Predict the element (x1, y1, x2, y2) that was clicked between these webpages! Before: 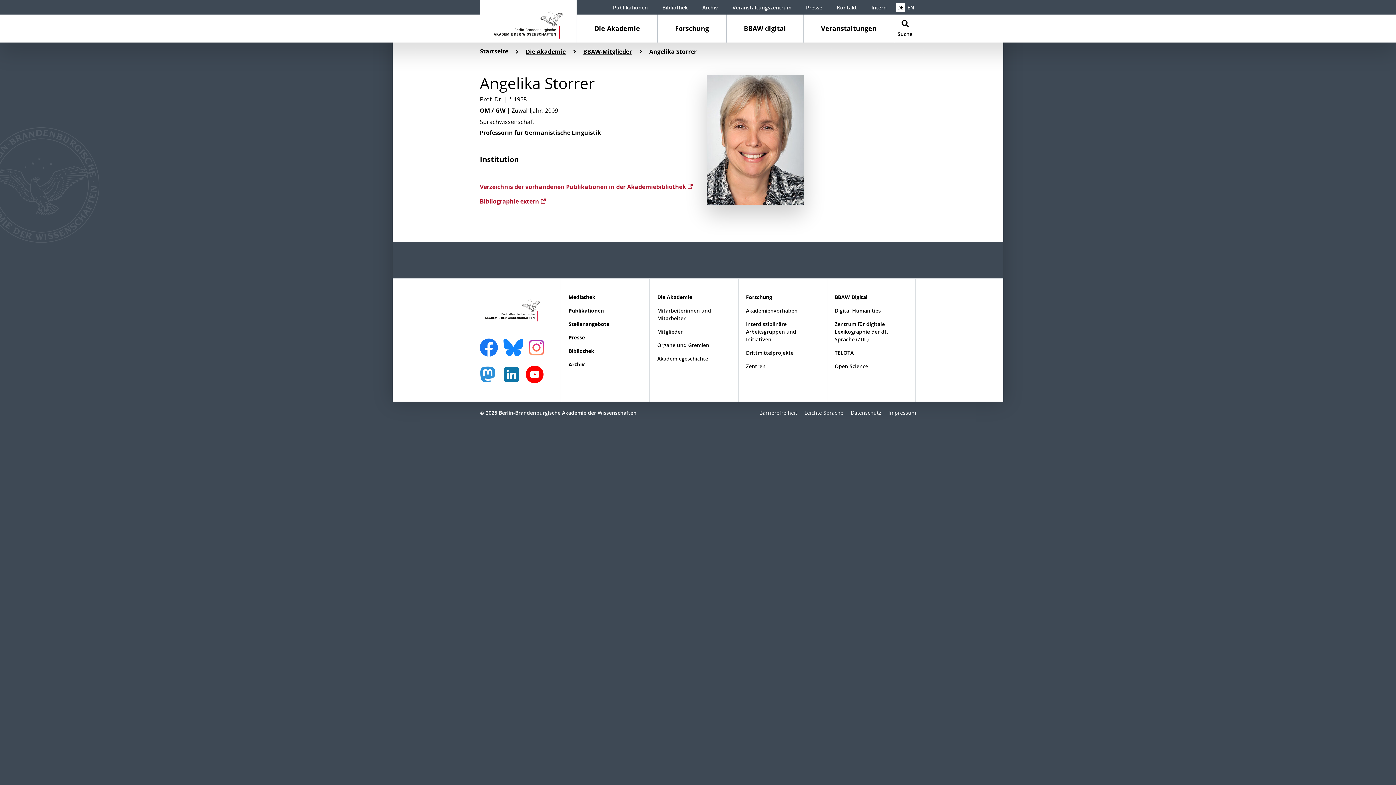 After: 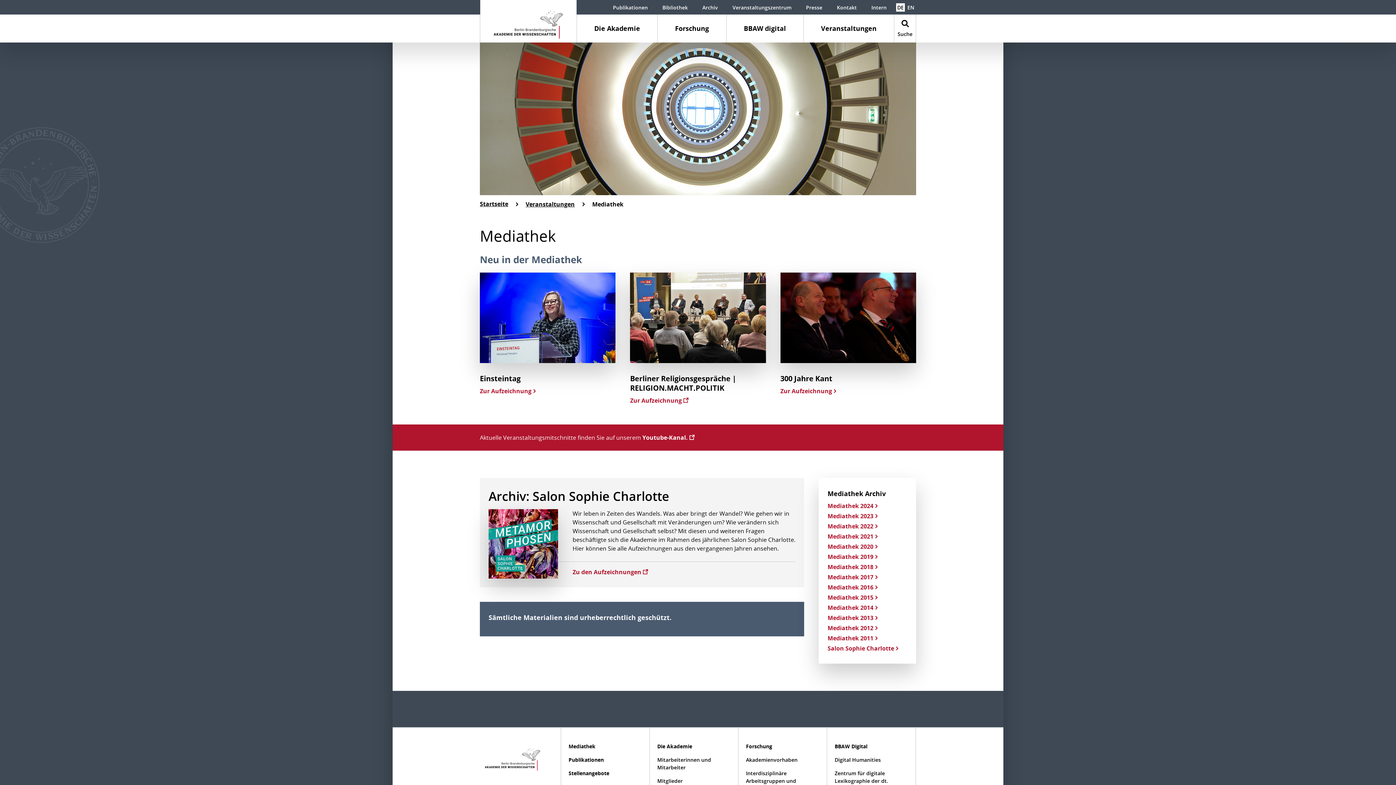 Action: bbox: (568, 293, 609, 306) label: Mediathek